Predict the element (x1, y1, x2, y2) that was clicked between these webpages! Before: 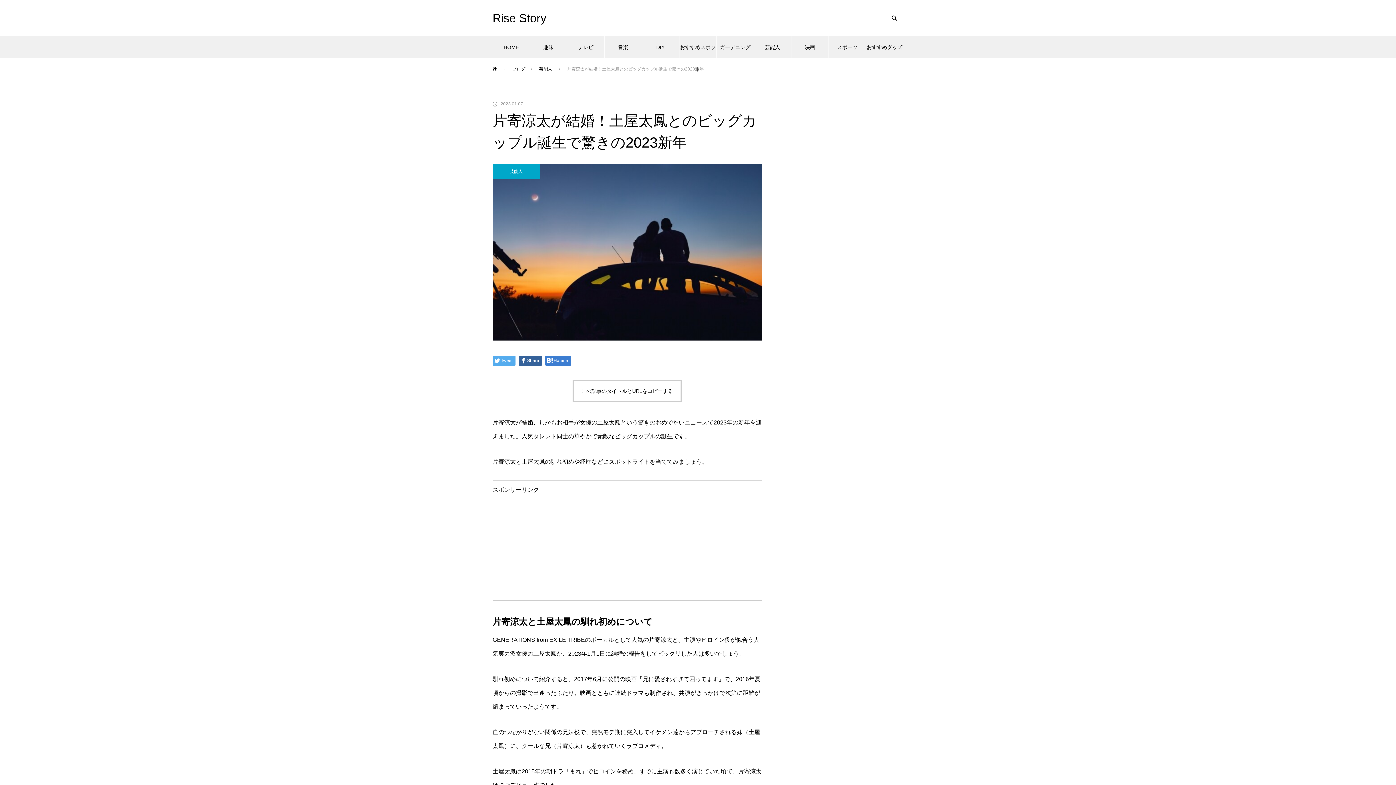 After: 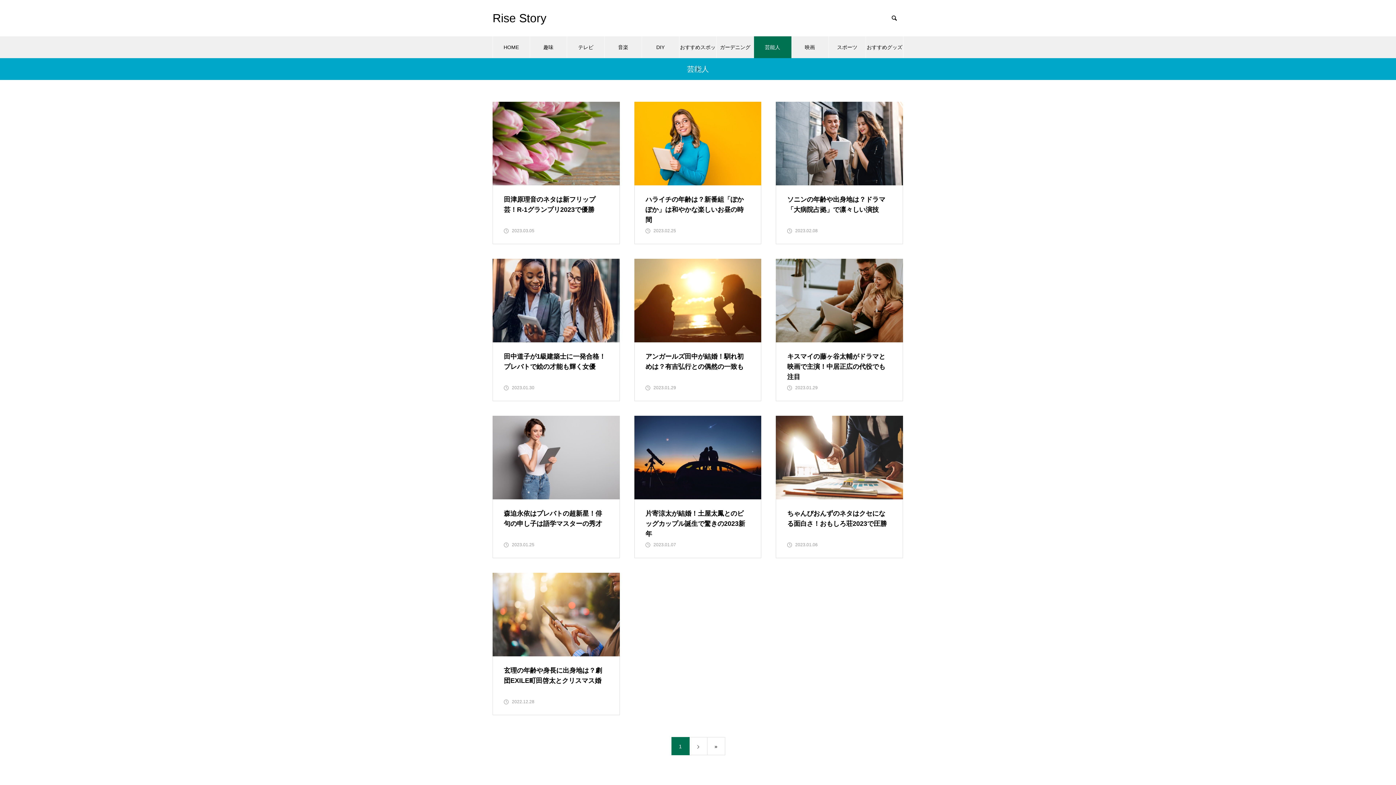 Action: label: 芸能人 bbox: (754, 36, 791, 58)